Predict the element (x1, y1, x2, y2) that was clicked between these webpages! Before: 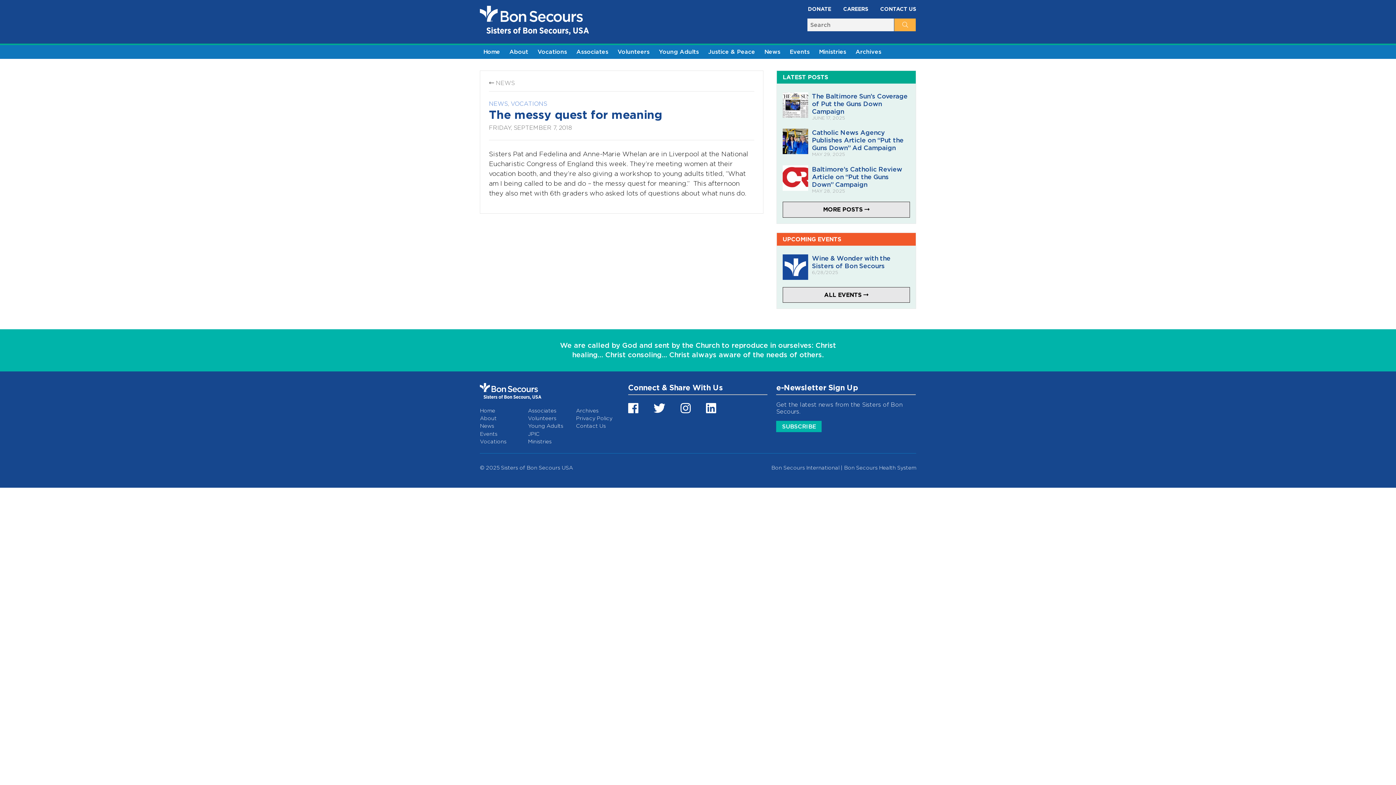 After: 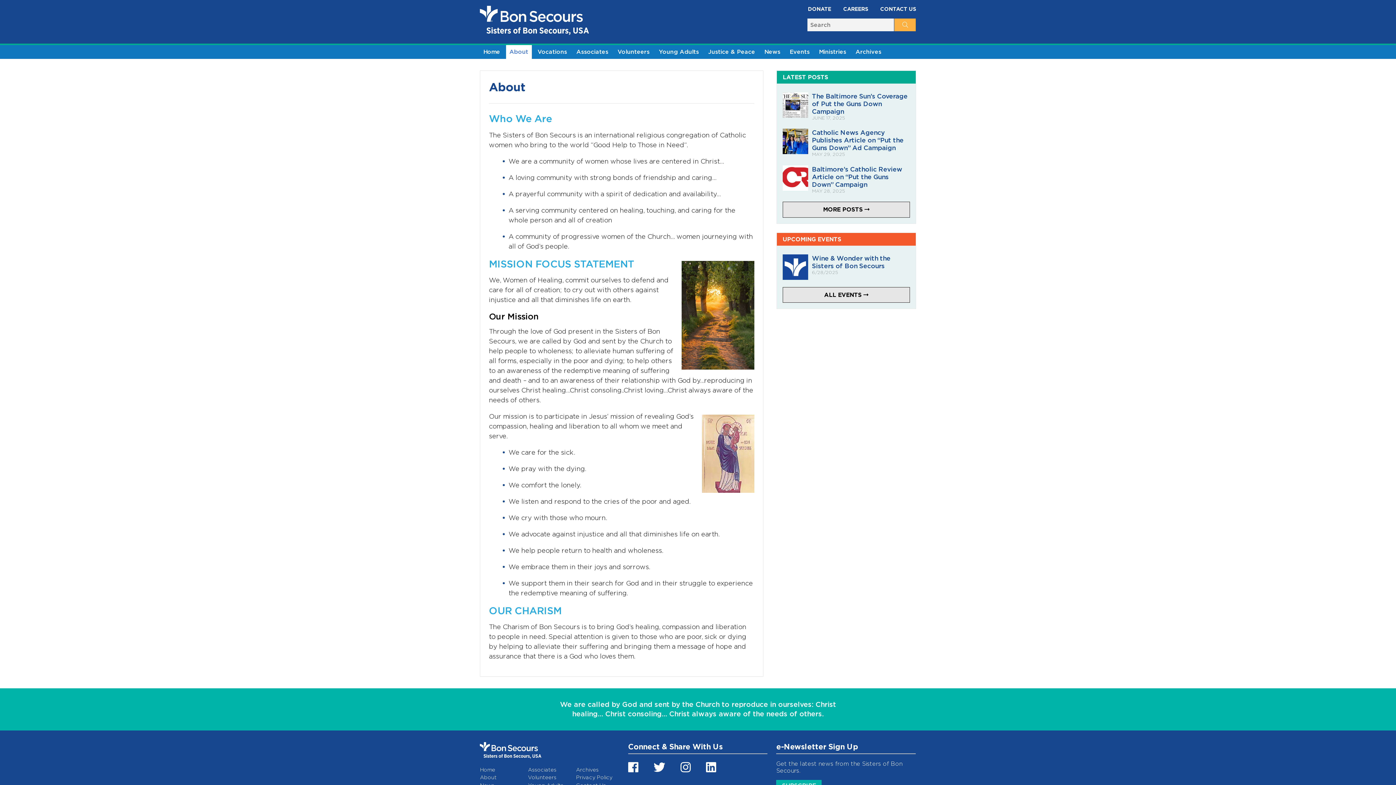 Action: label: About bbox: (480, 415, 496, 421)